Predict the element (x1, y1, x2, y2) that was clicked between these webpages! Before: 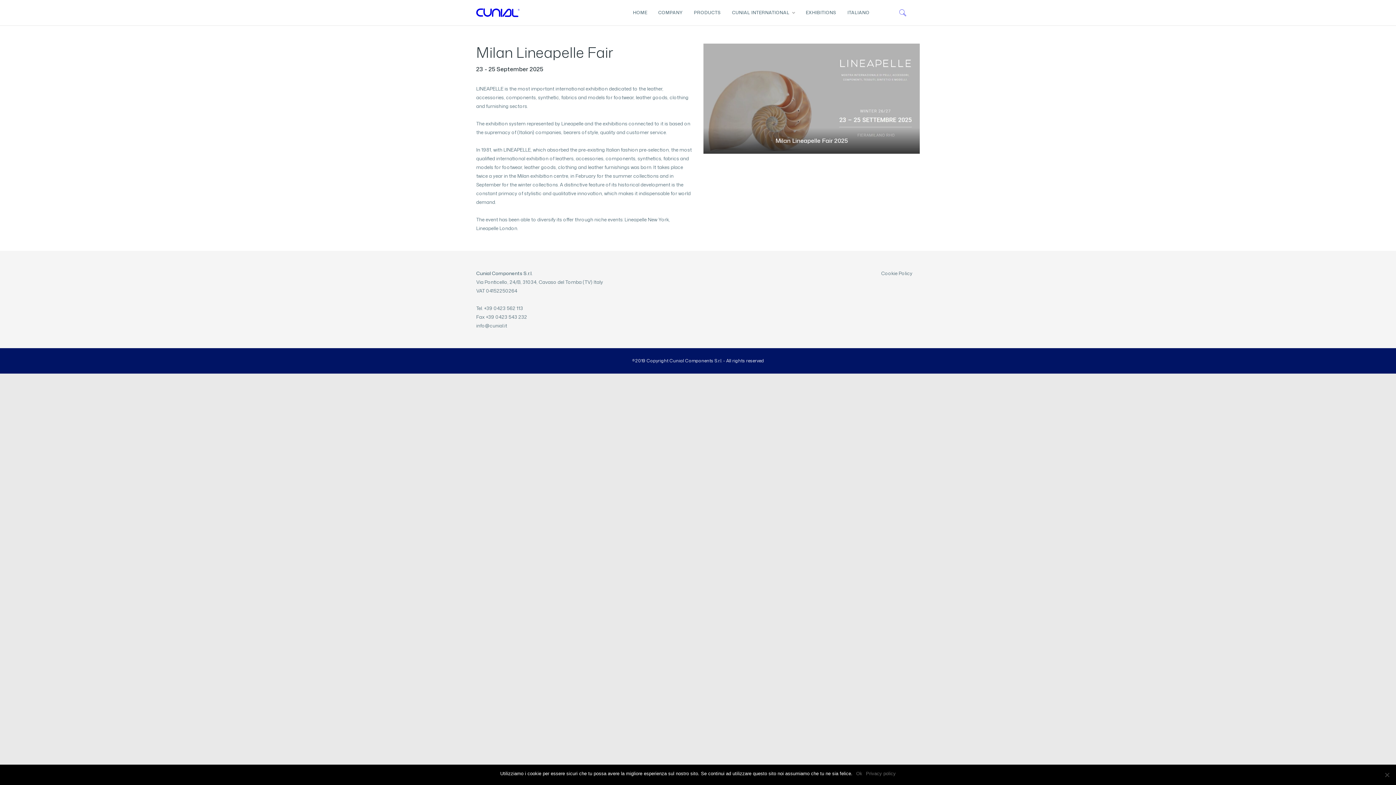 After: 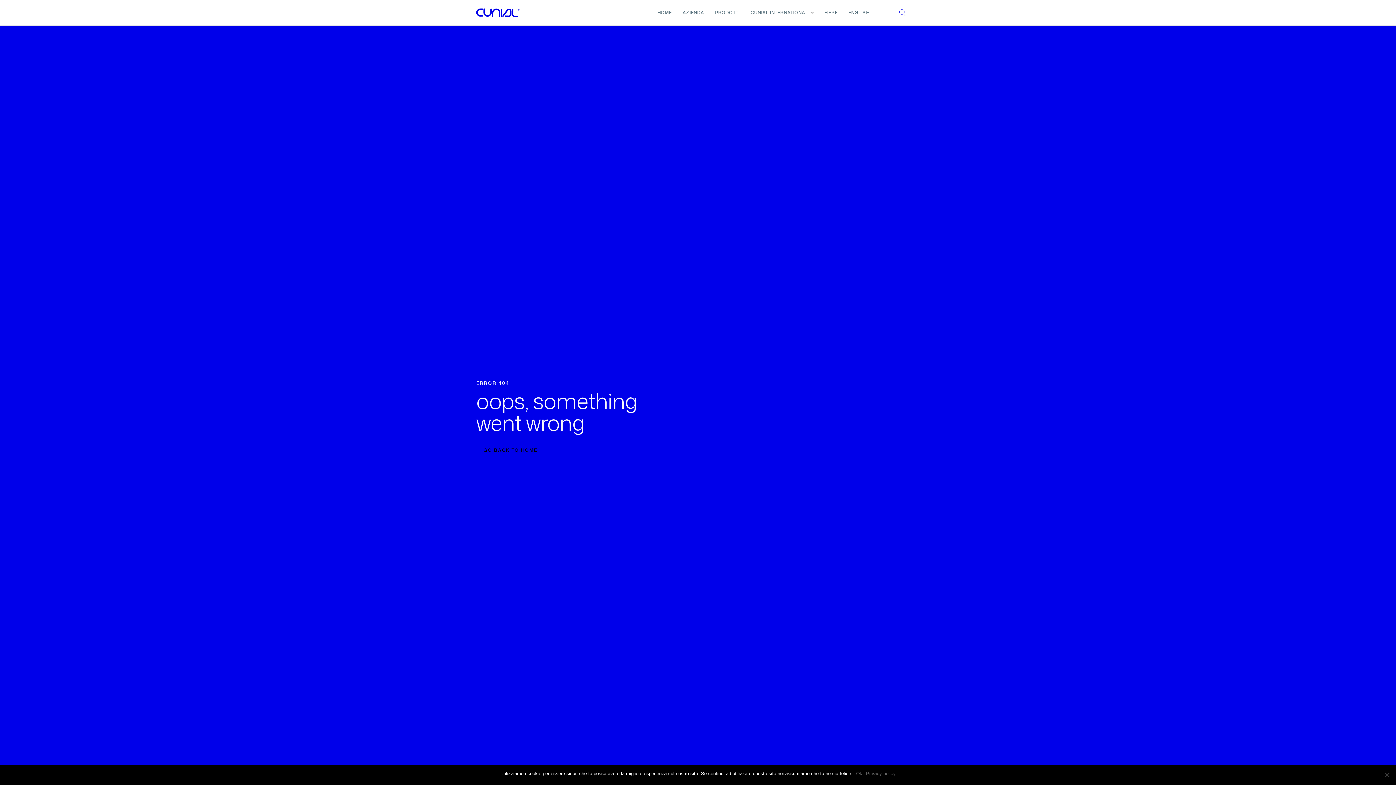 Action: bbox: (881, 270, 912, 276) label: Cookie Policy